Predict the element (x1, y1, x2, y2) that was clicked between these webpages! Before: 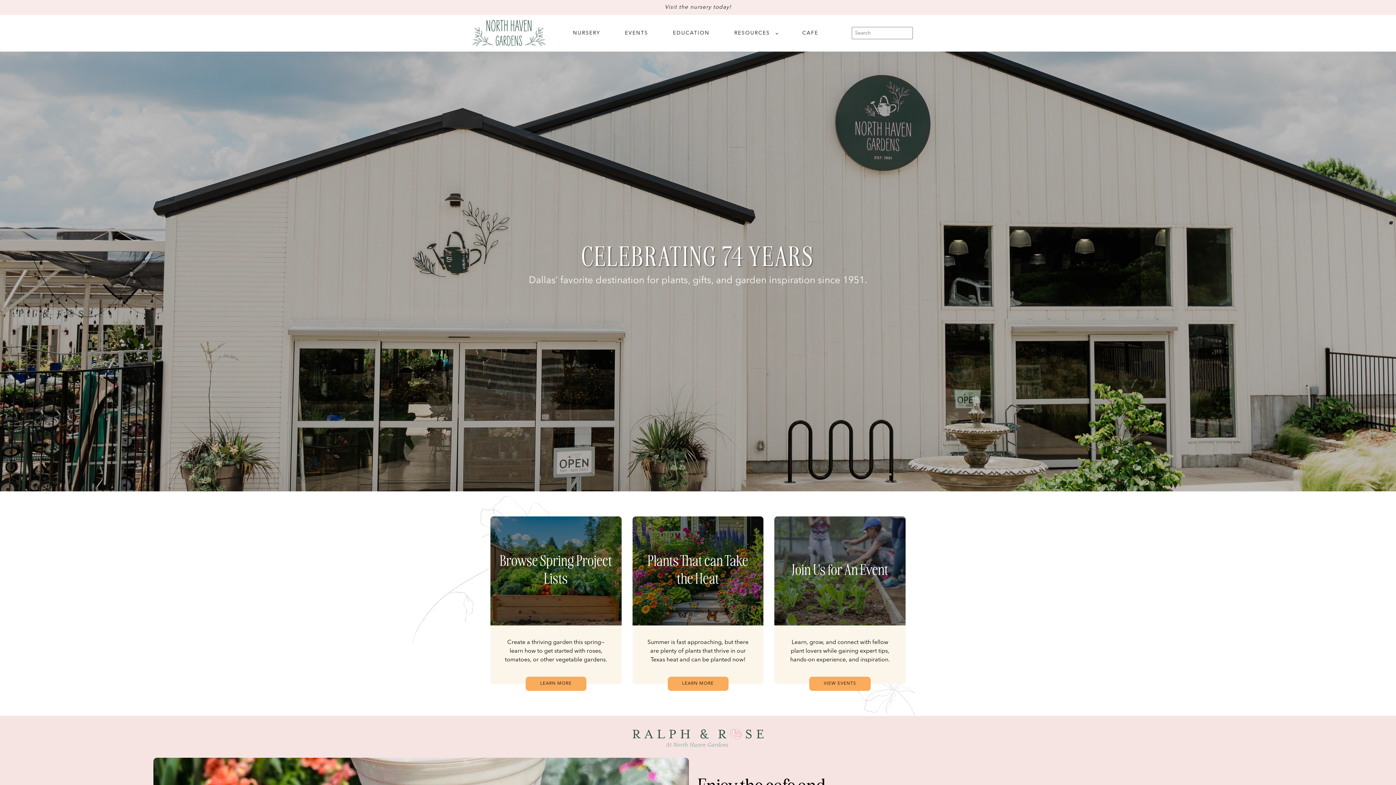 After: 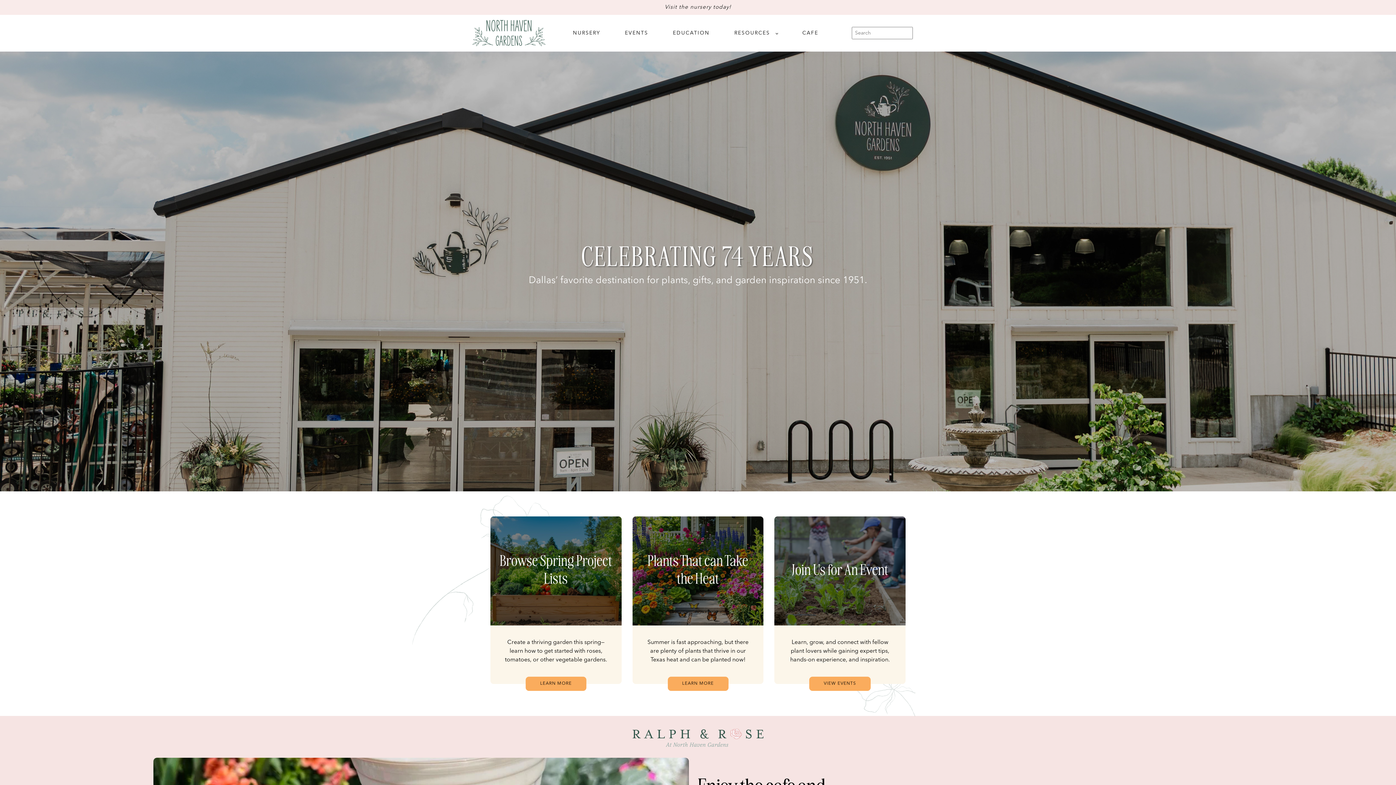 Action: bbox: (472, 20, 560, 46)